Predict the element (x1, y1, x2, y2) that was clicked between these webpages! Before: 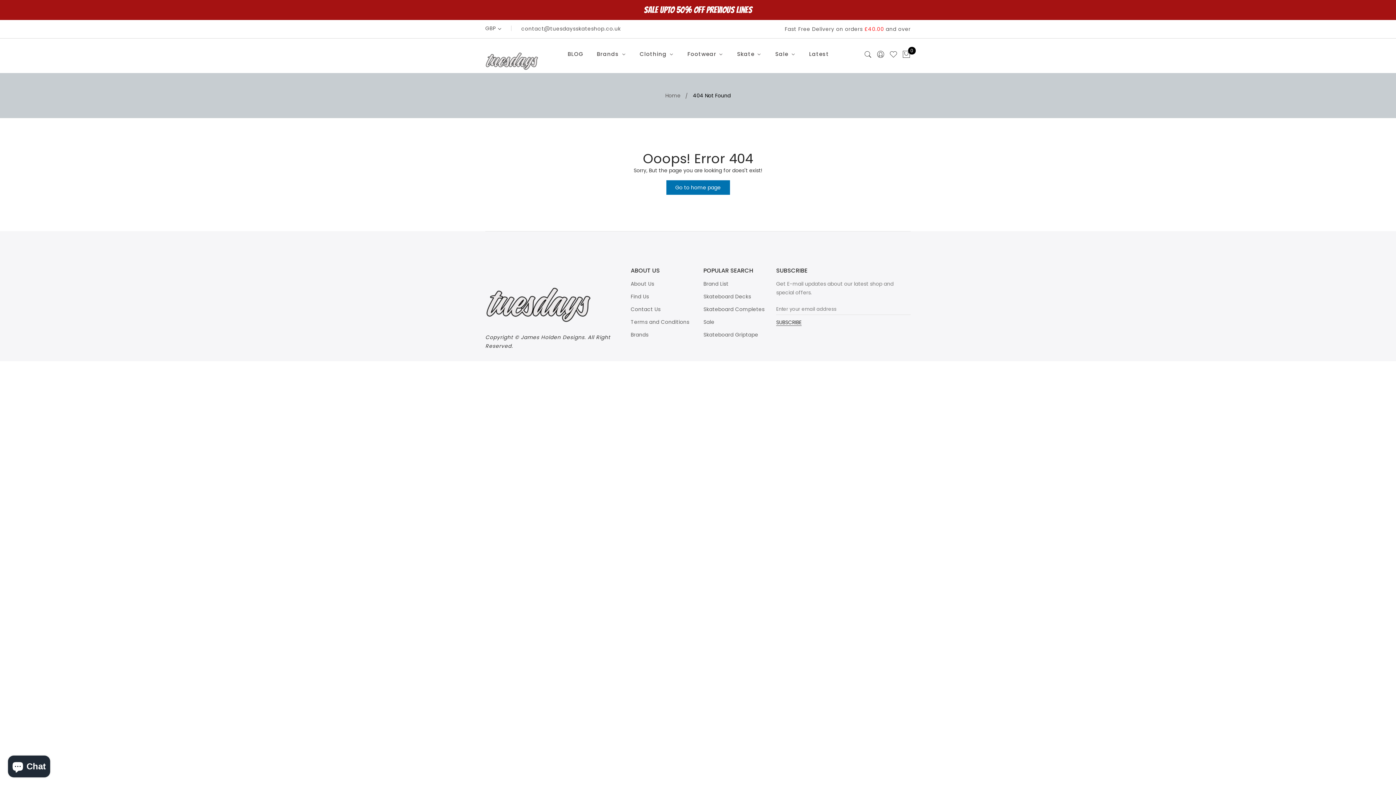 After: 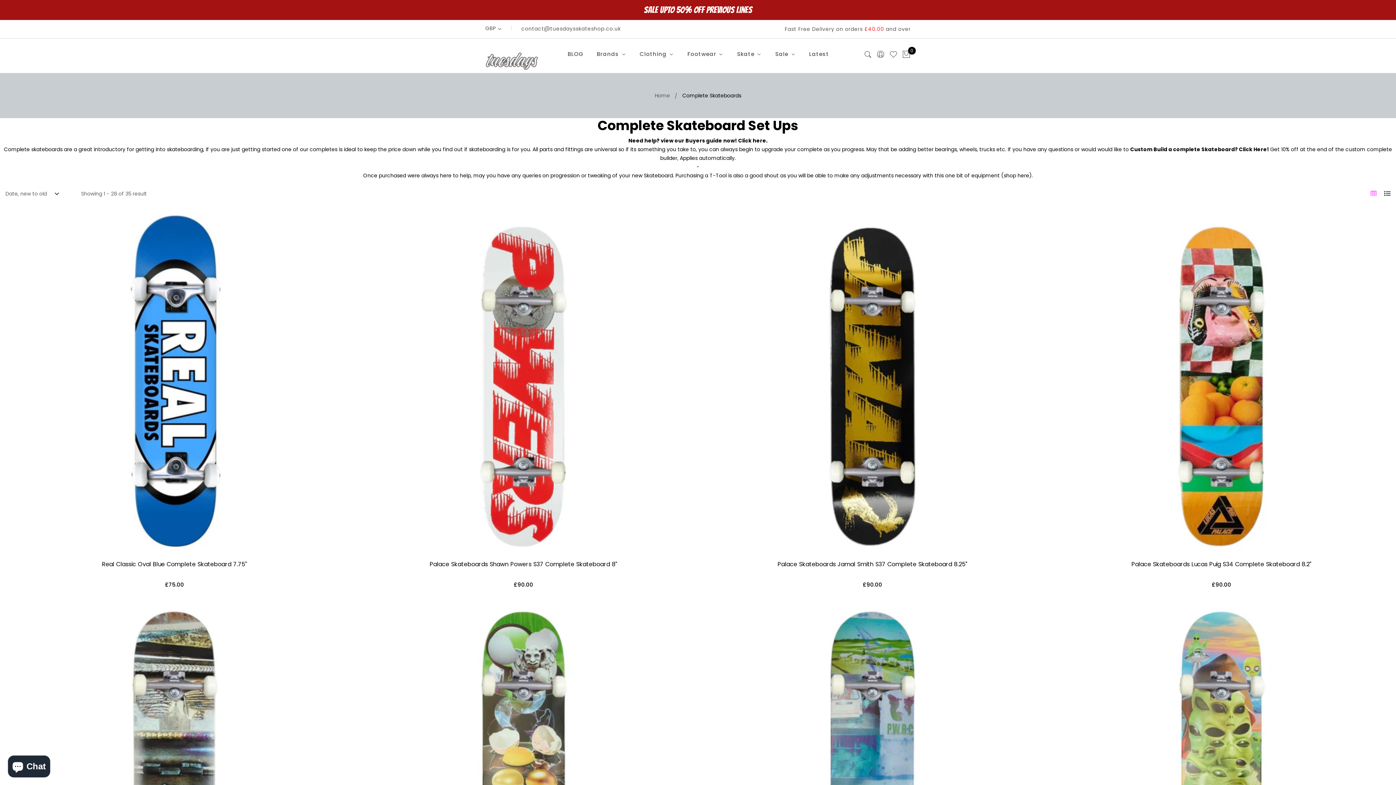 Action: bbox: (703, 305, 764, 313) label: Skateboard Completes